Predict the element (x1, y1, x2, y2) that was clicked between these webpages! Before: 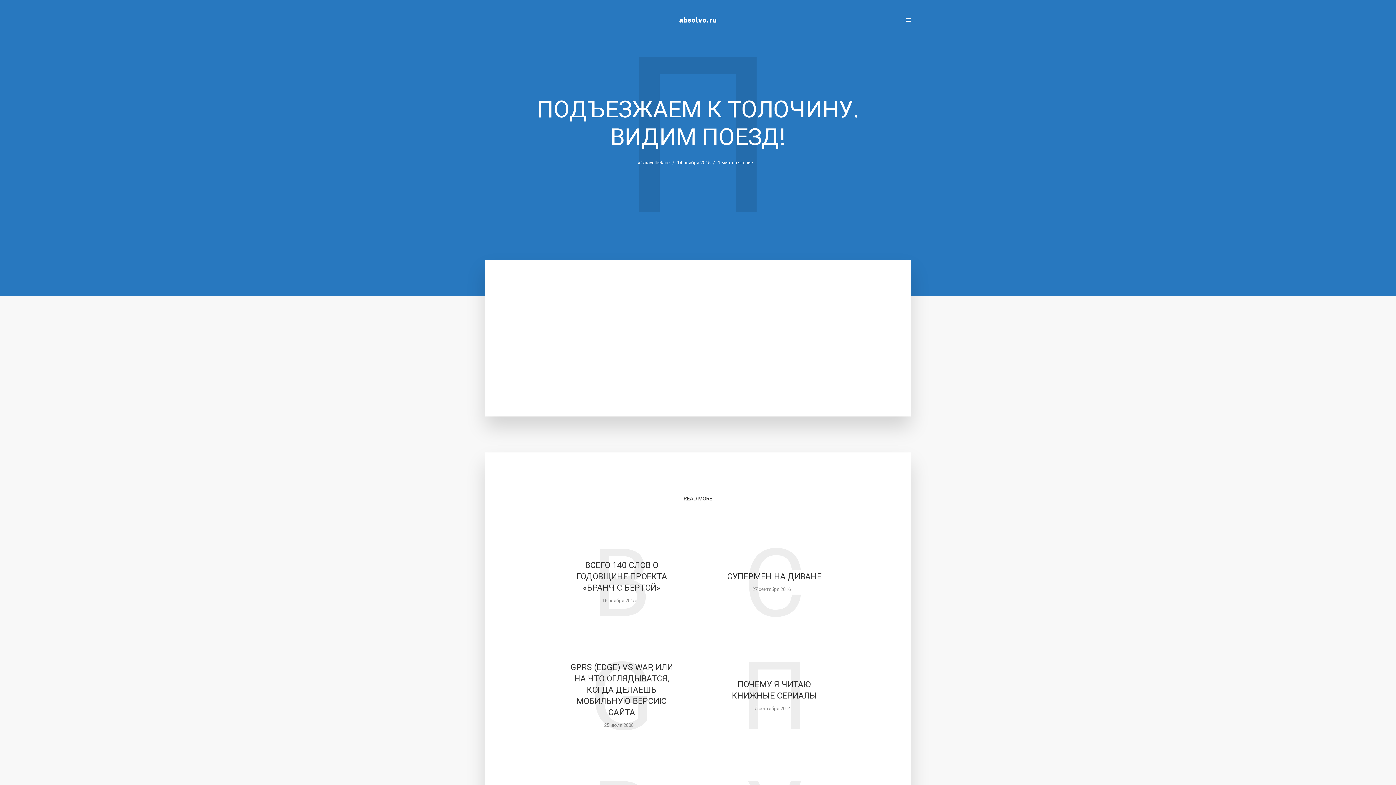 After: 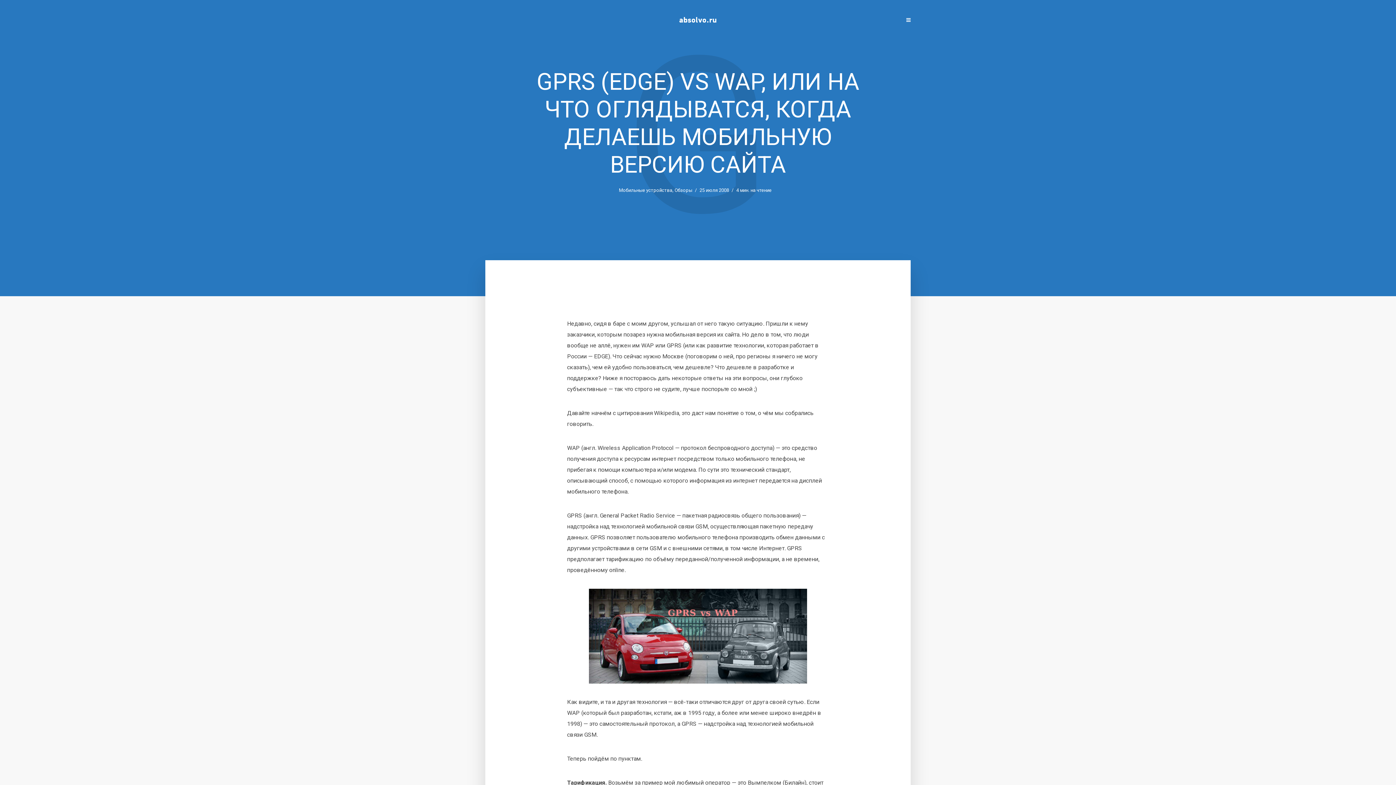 Action: bbox: (570, 662, 673, 717) label: GPRS (EDGE) VS WAP, ИЛИ НА ЧТО ОГЛЯДЫВАТСЯ, КОГДА ДЕЛАЕШЬ МОБИЛЬНУЮ ВЕРСИЮ САЙТА